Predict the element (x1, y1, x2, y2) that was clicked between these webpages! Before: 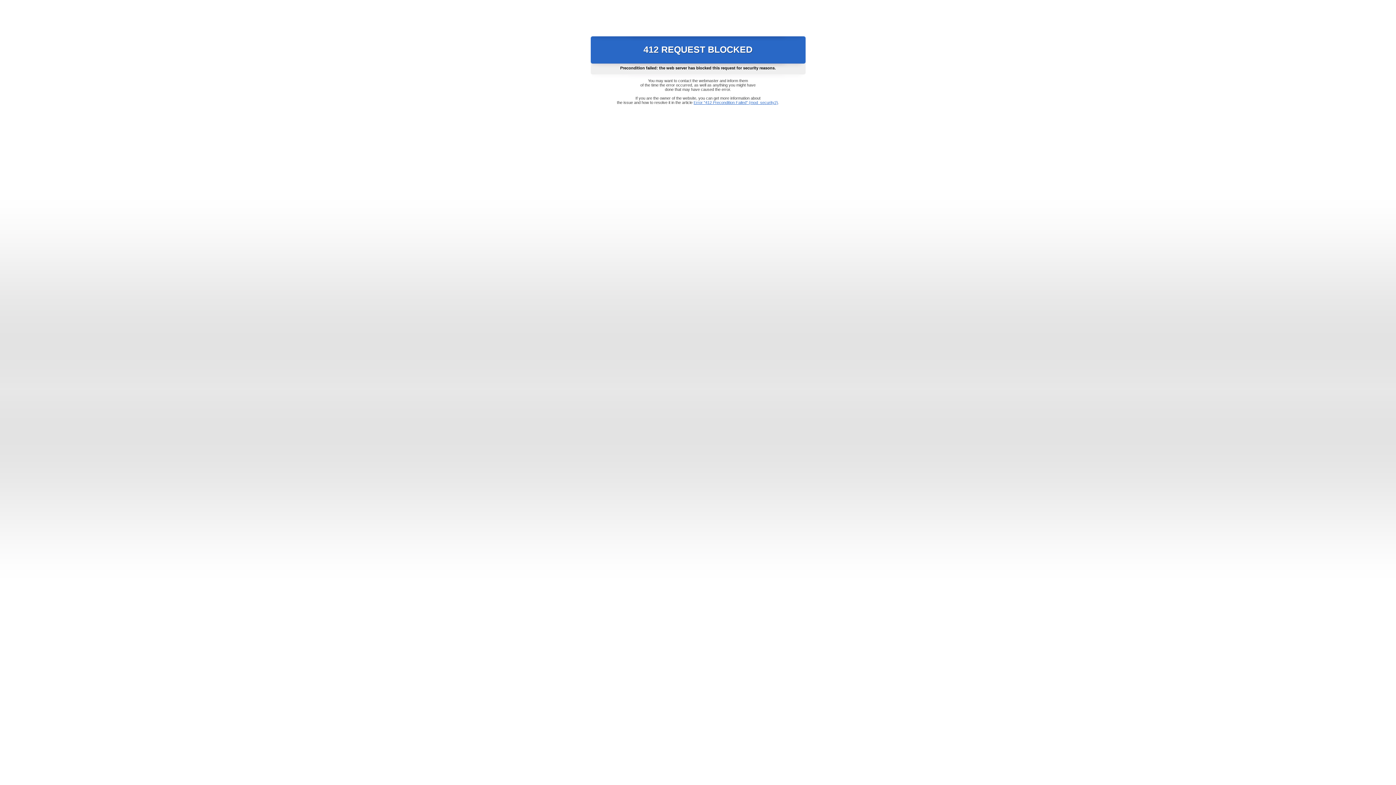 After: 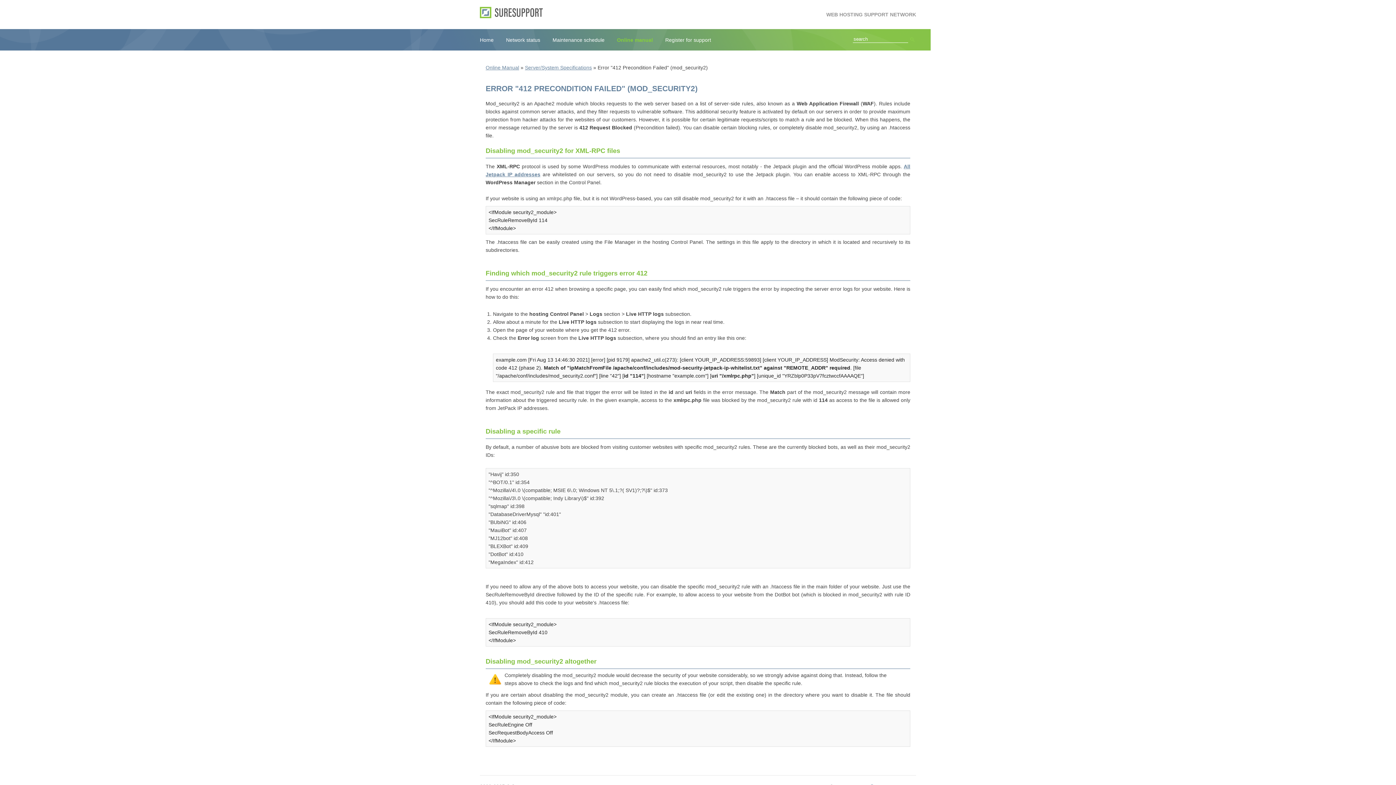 Action: bbox: (693, 100, 778, 104) label: Error "412 Precondition Failed" (mod_security2)